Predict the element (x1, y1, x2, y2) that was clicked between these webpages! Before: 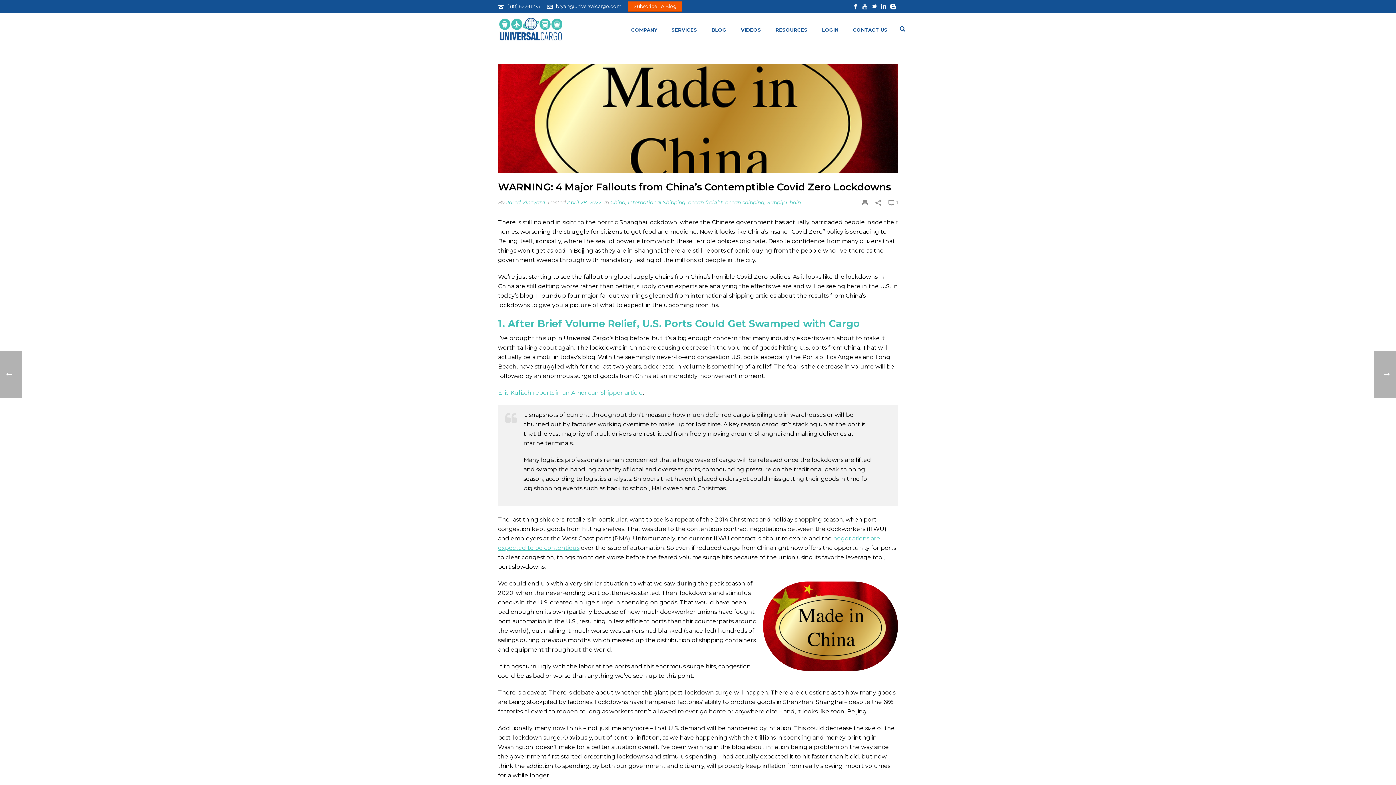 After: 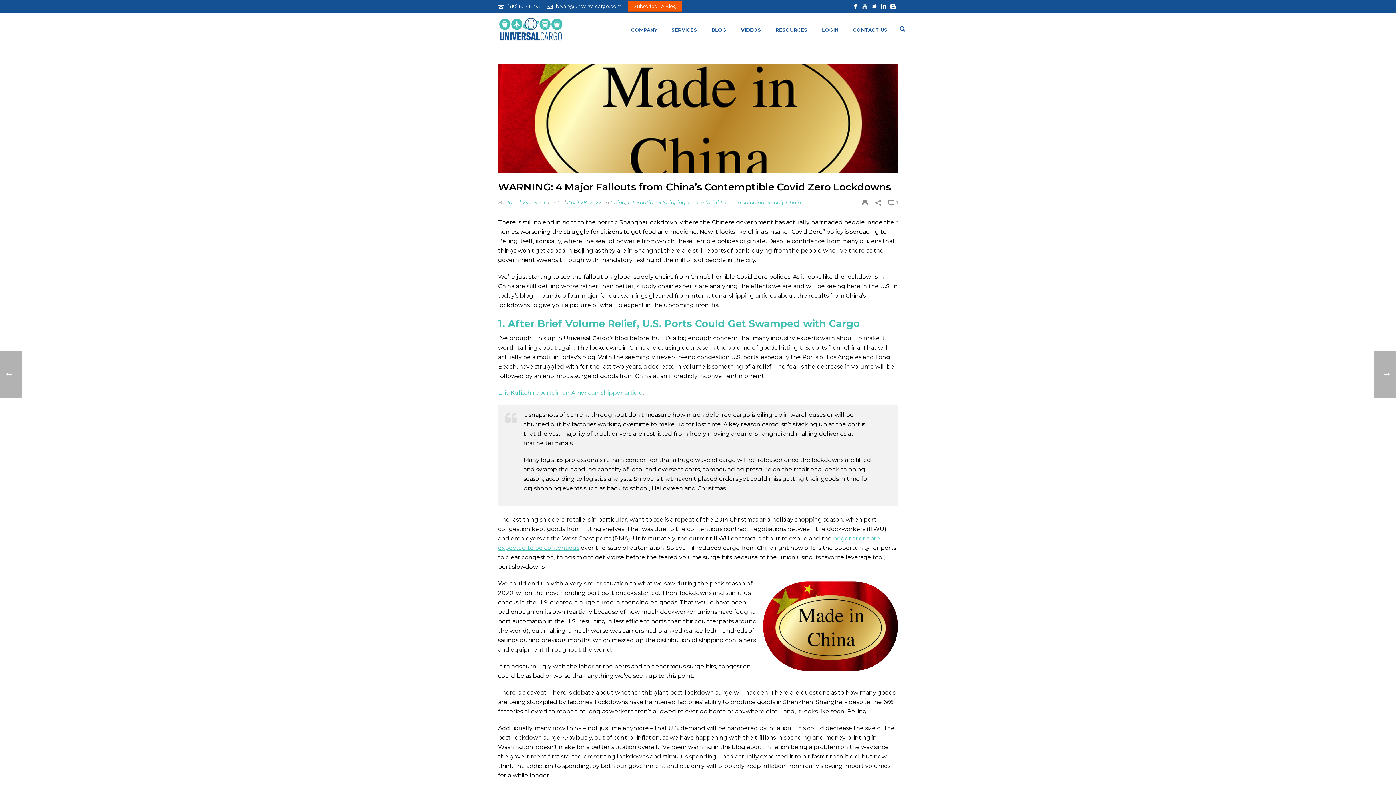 Action: bbox: (862, 0, 868, 12)